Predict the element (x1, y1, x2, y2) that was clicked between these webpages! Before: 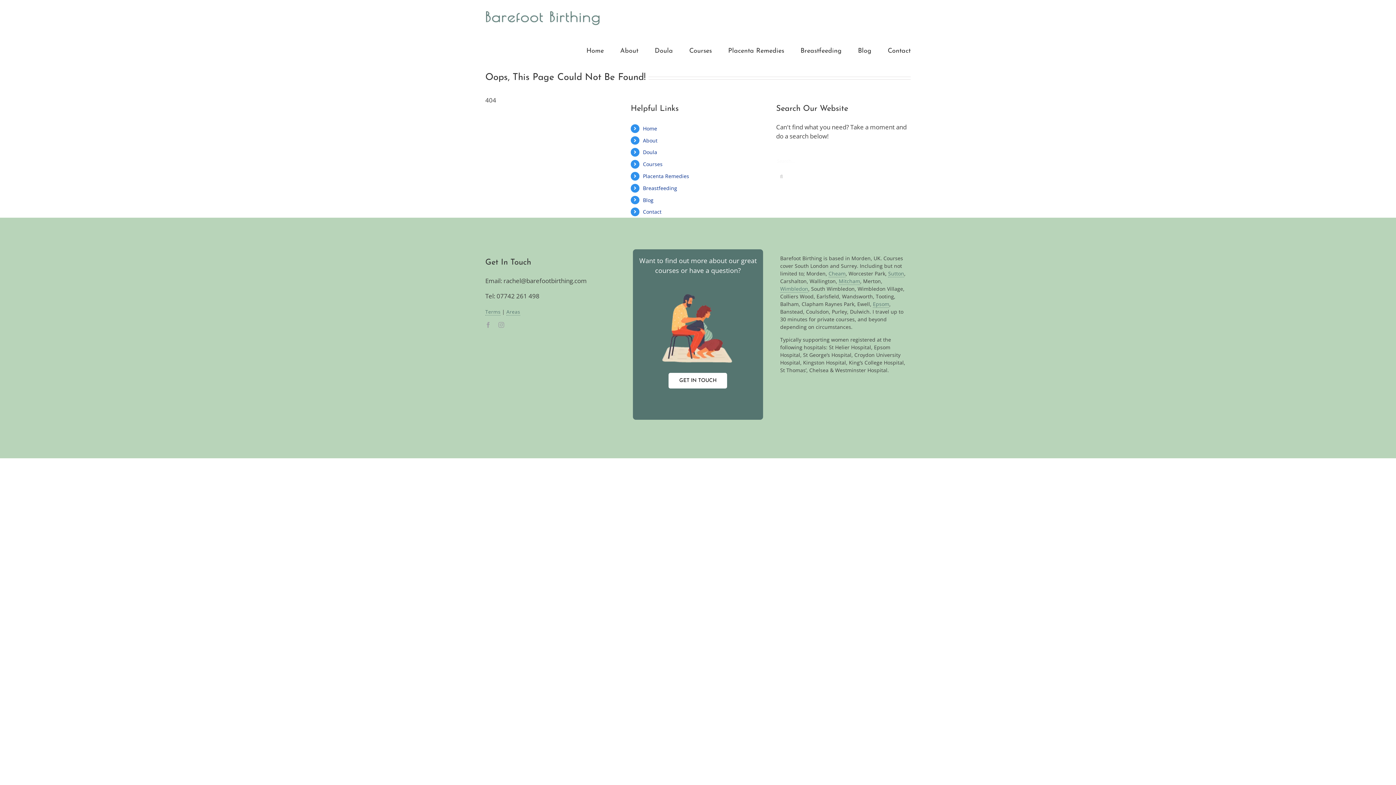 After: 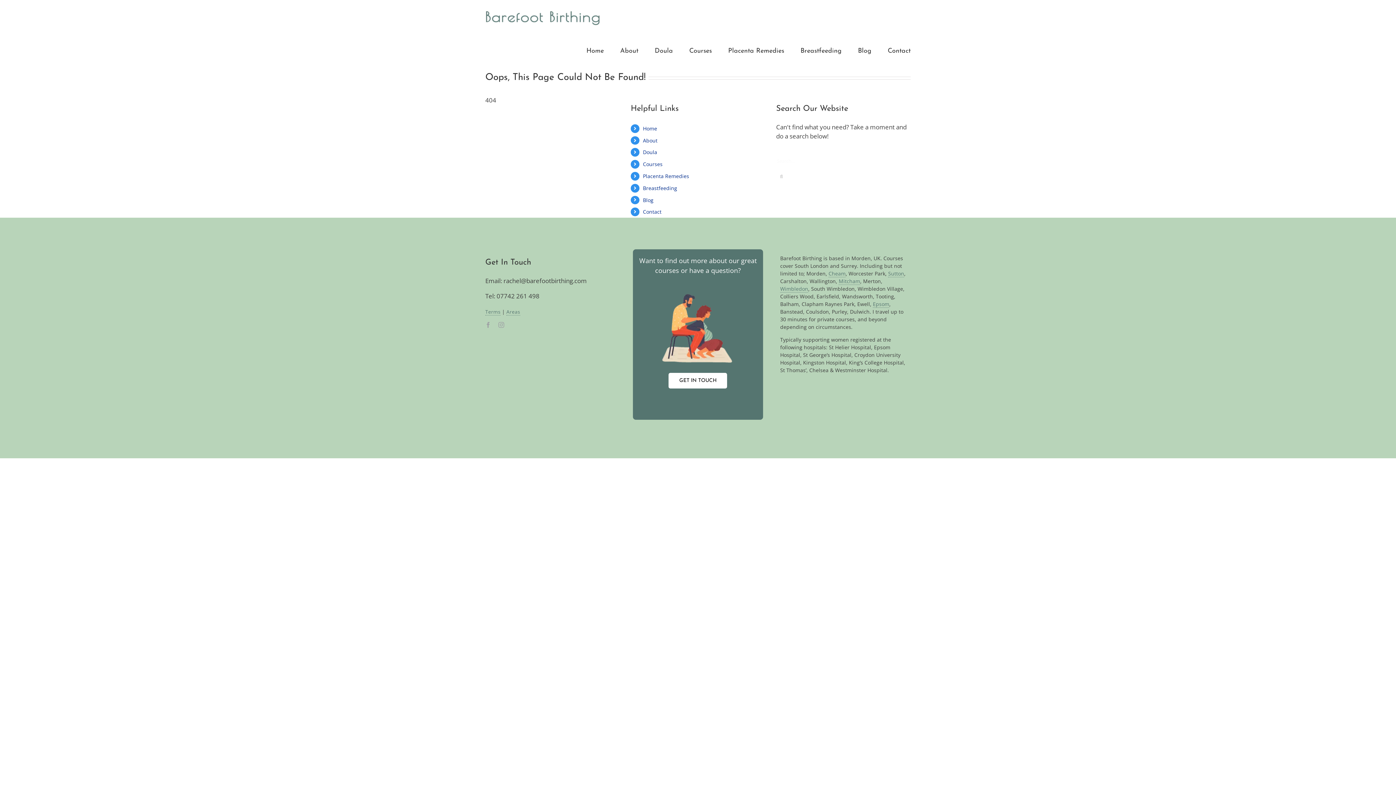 Action: label: Epsom bbox: (873, 300, 889, 307)